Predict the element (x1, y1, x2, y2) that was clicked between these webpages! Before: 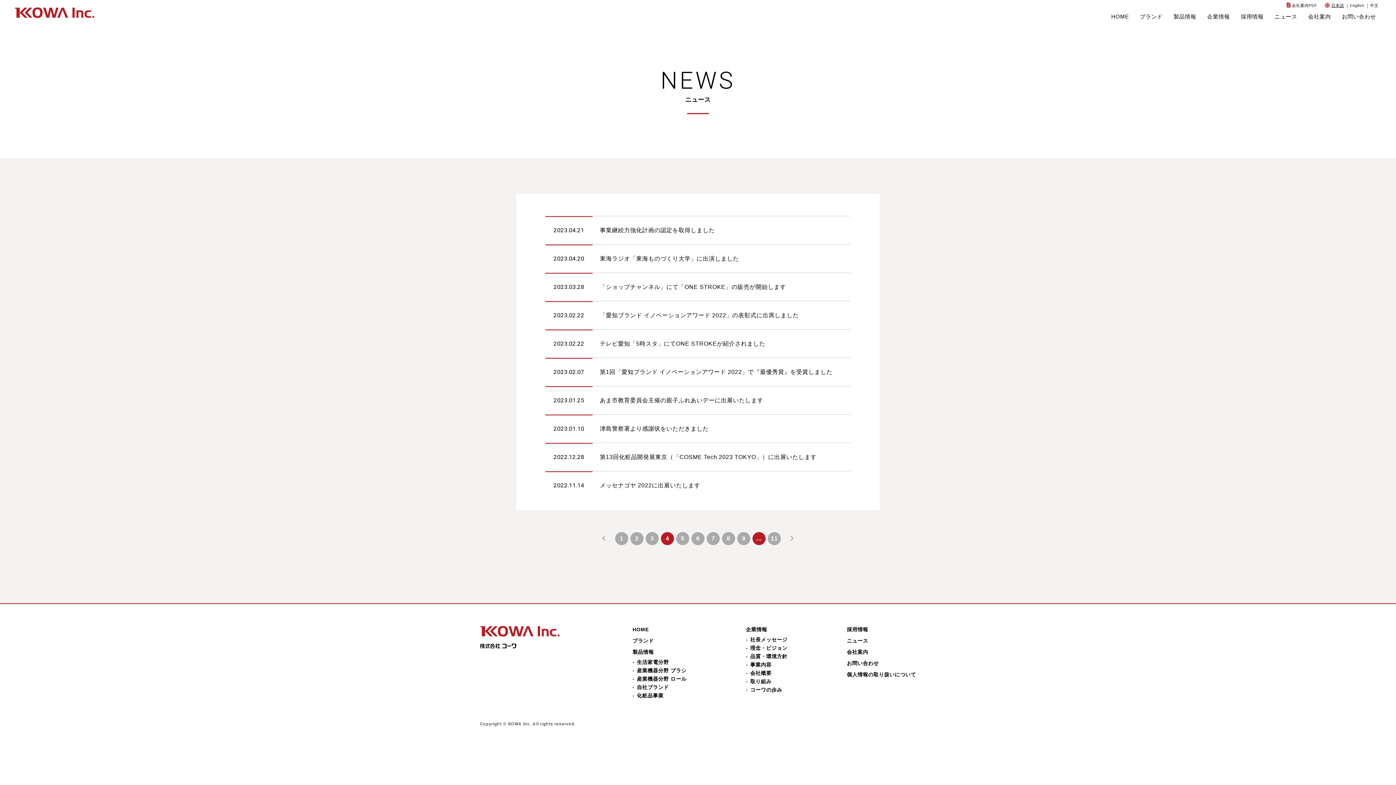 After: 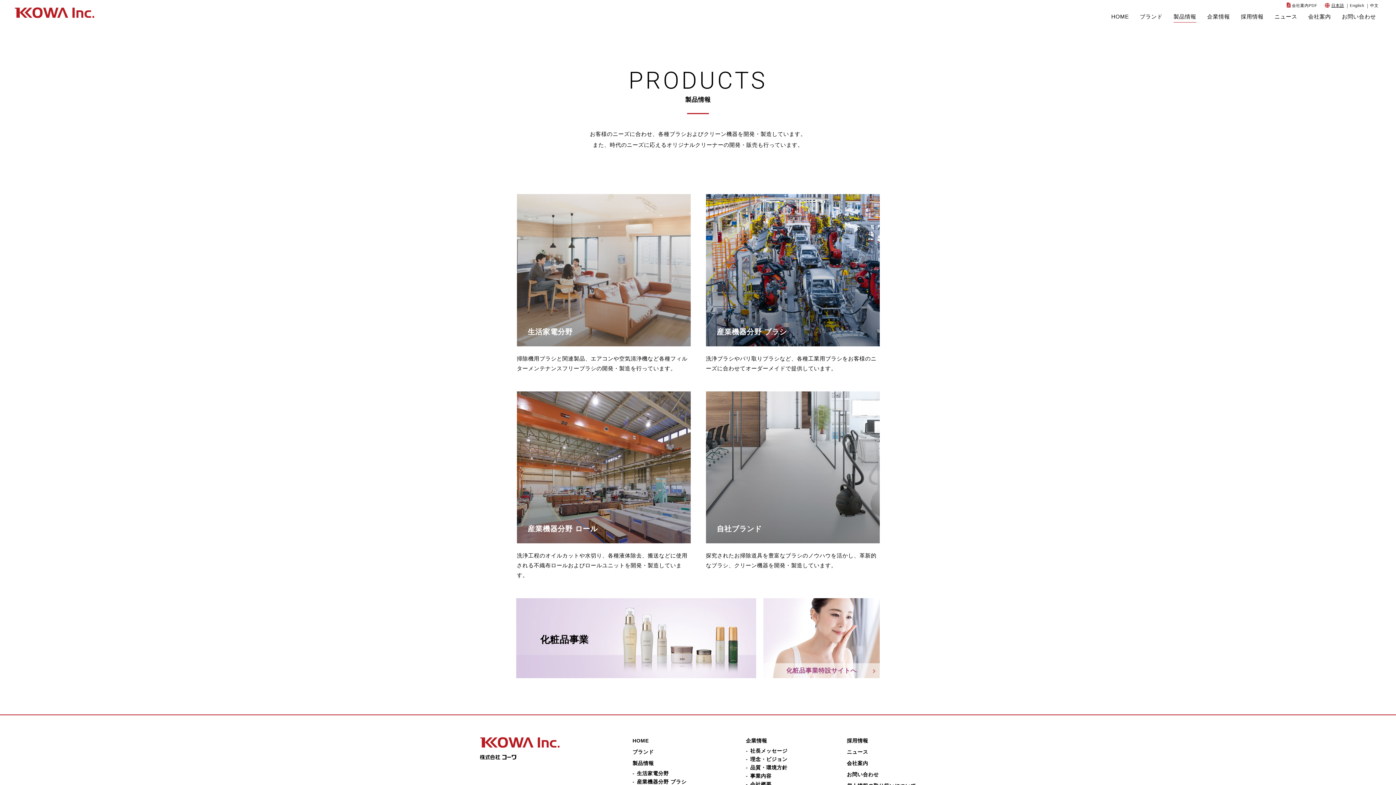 Action: label: 製品情報 bbox: (1173, 10, 1196, 22)